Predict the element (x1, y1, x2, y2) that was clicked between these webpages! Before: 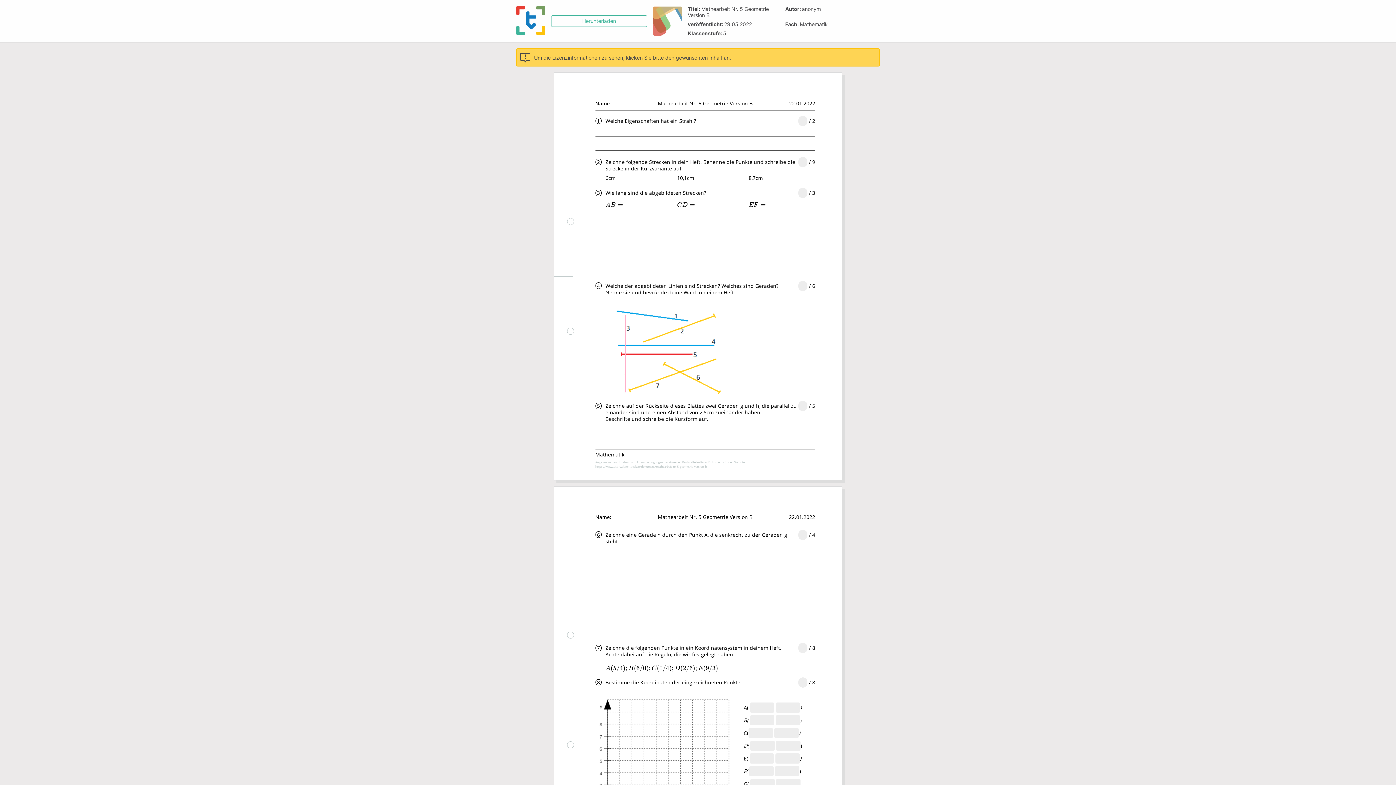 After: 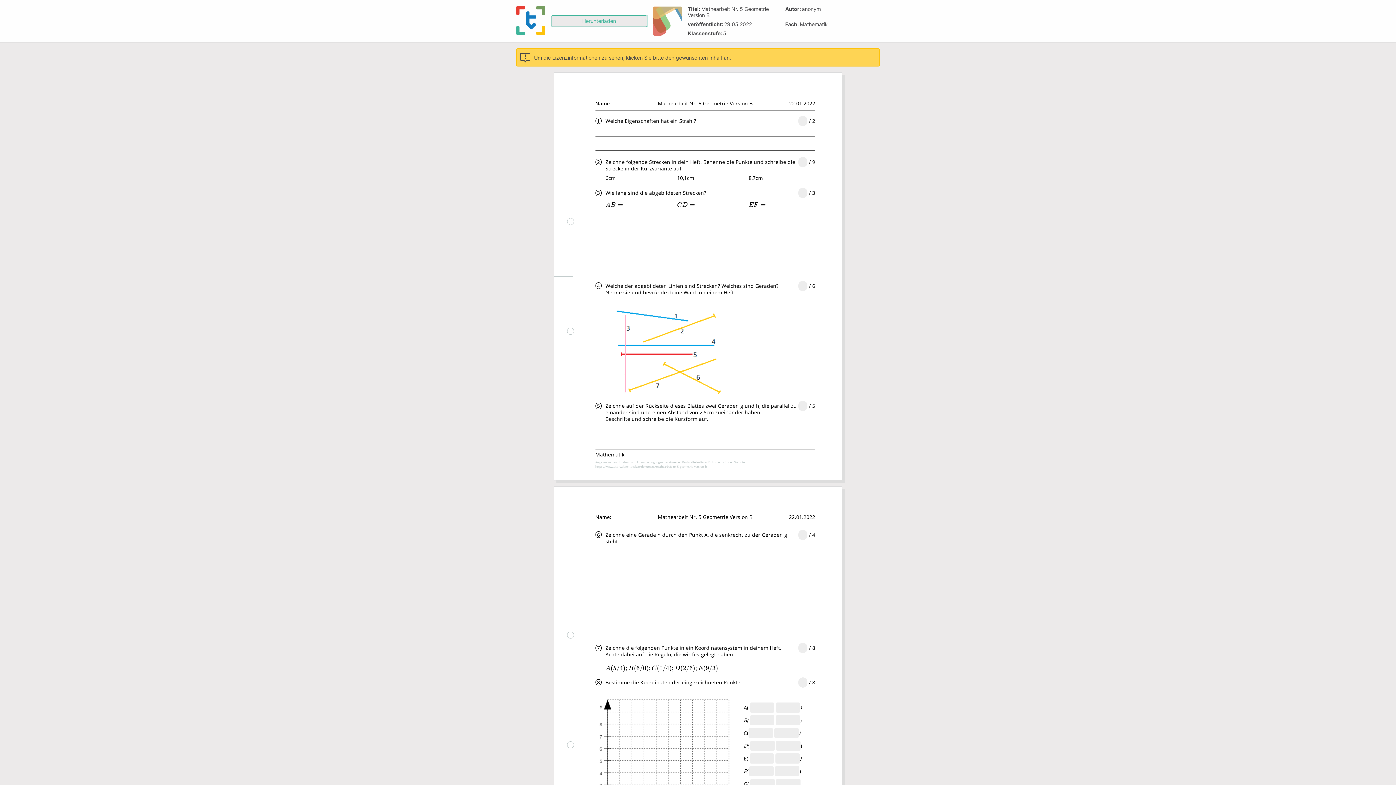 Action: bbox: (551, 15, 647, 26) label: Herunterladen